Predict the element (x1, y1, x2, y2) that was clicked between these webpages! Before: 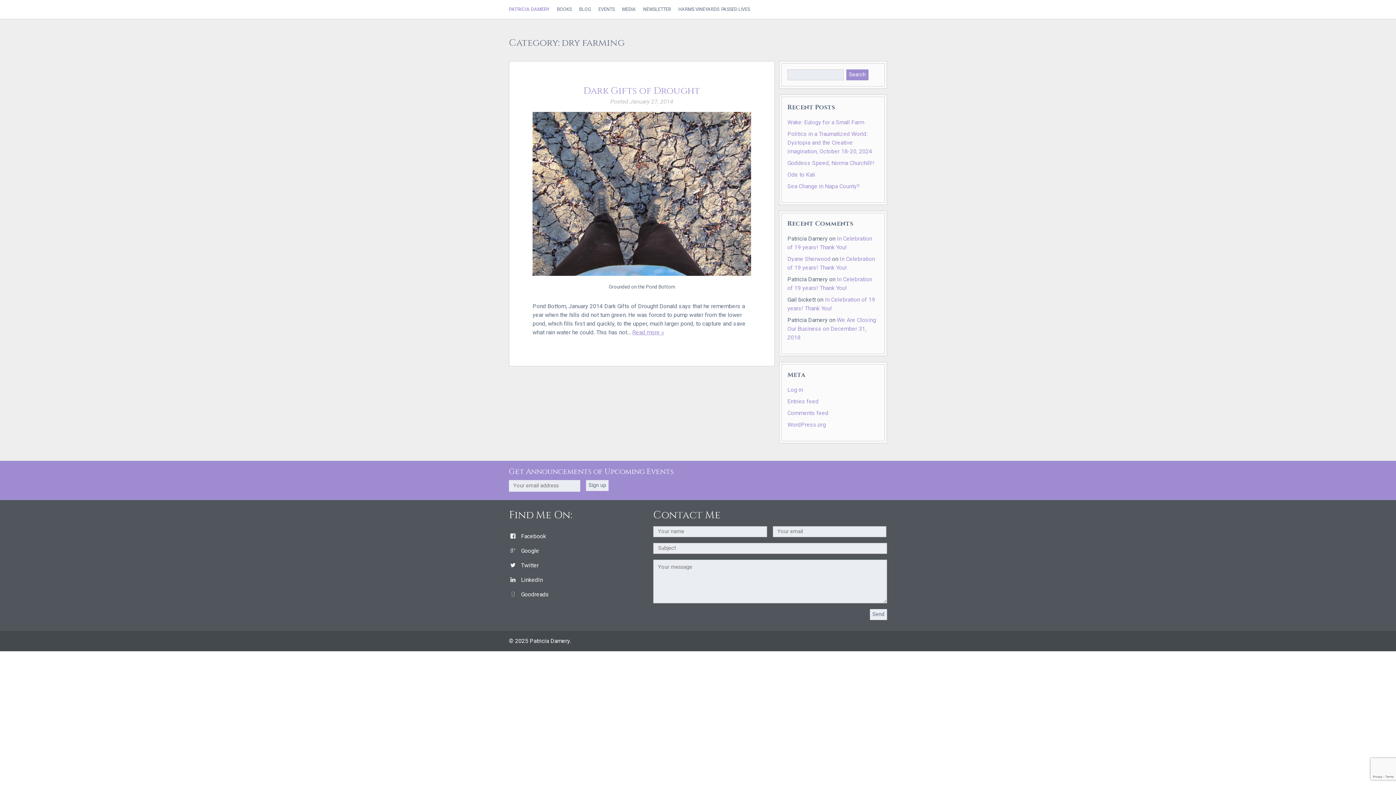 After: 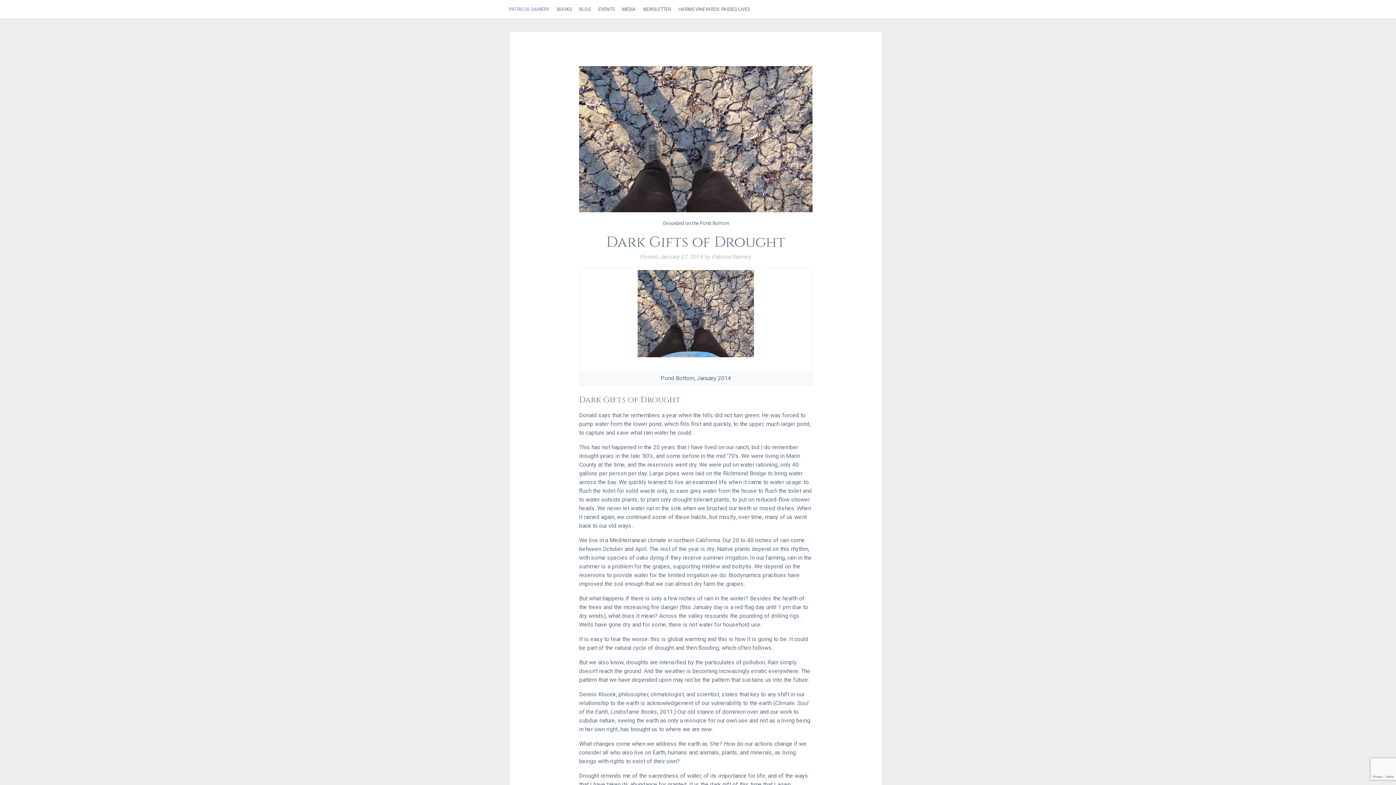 Action: bbox: (632, 329, 664, 336) label: Read more »